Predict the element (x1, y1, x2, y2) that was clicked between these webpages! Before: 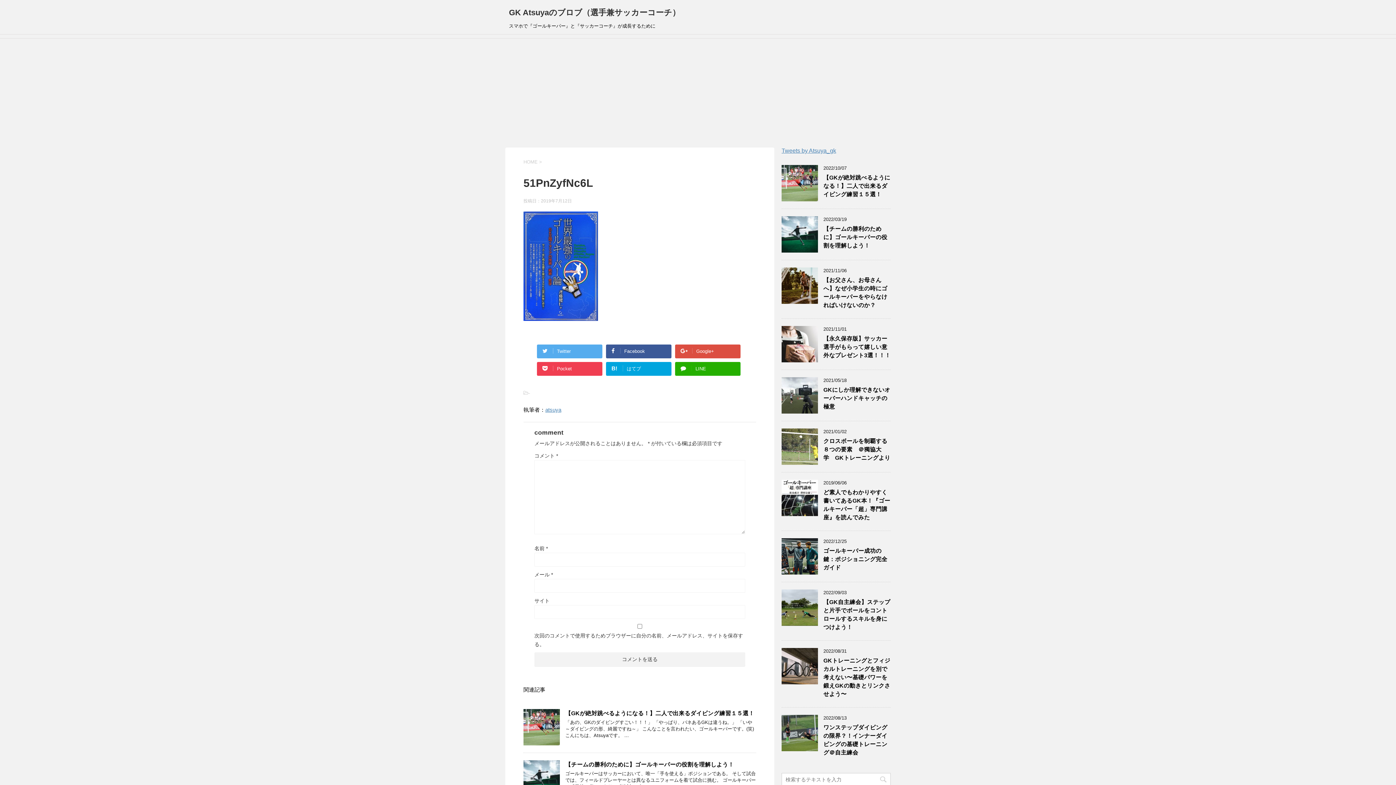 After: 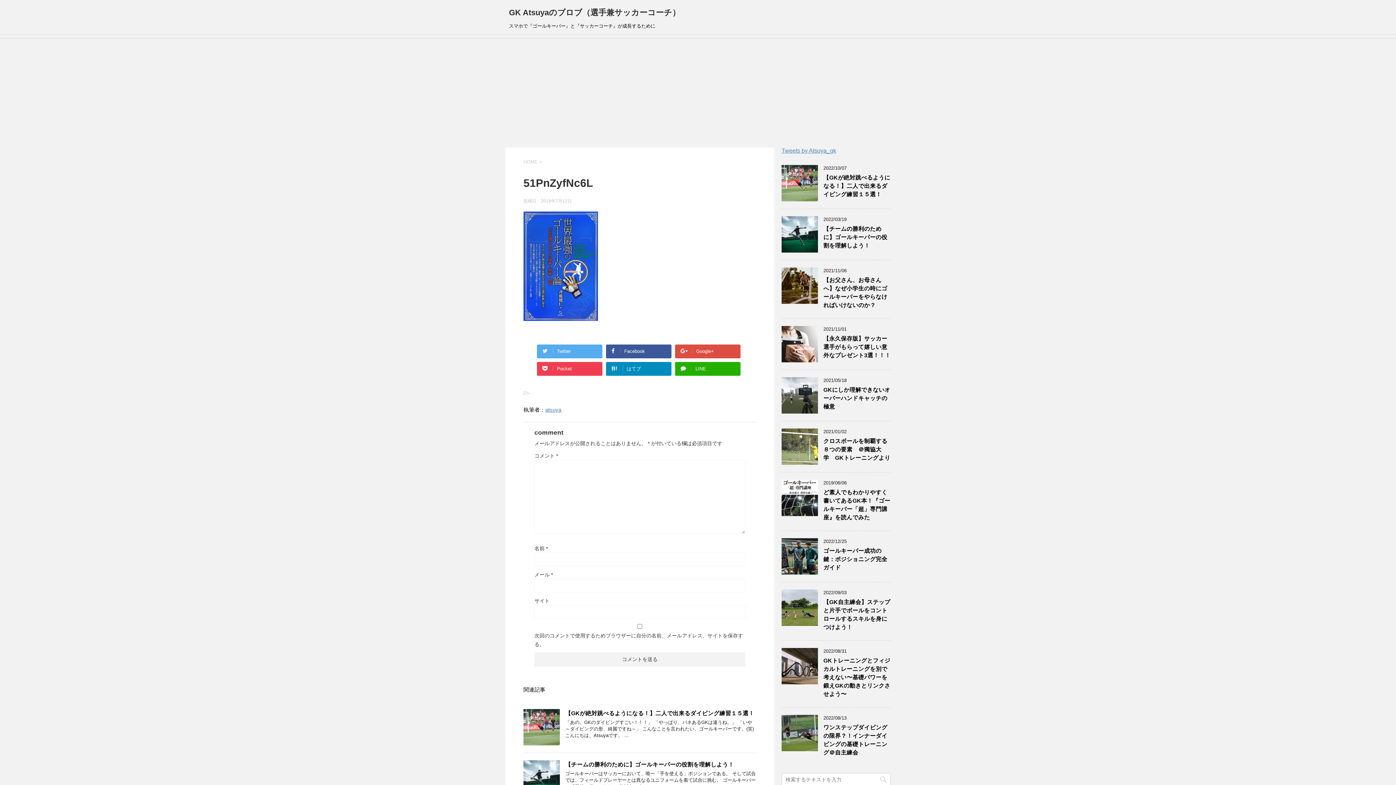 Action: label: B!はてブ bbox: (606, 362, 671, 375)